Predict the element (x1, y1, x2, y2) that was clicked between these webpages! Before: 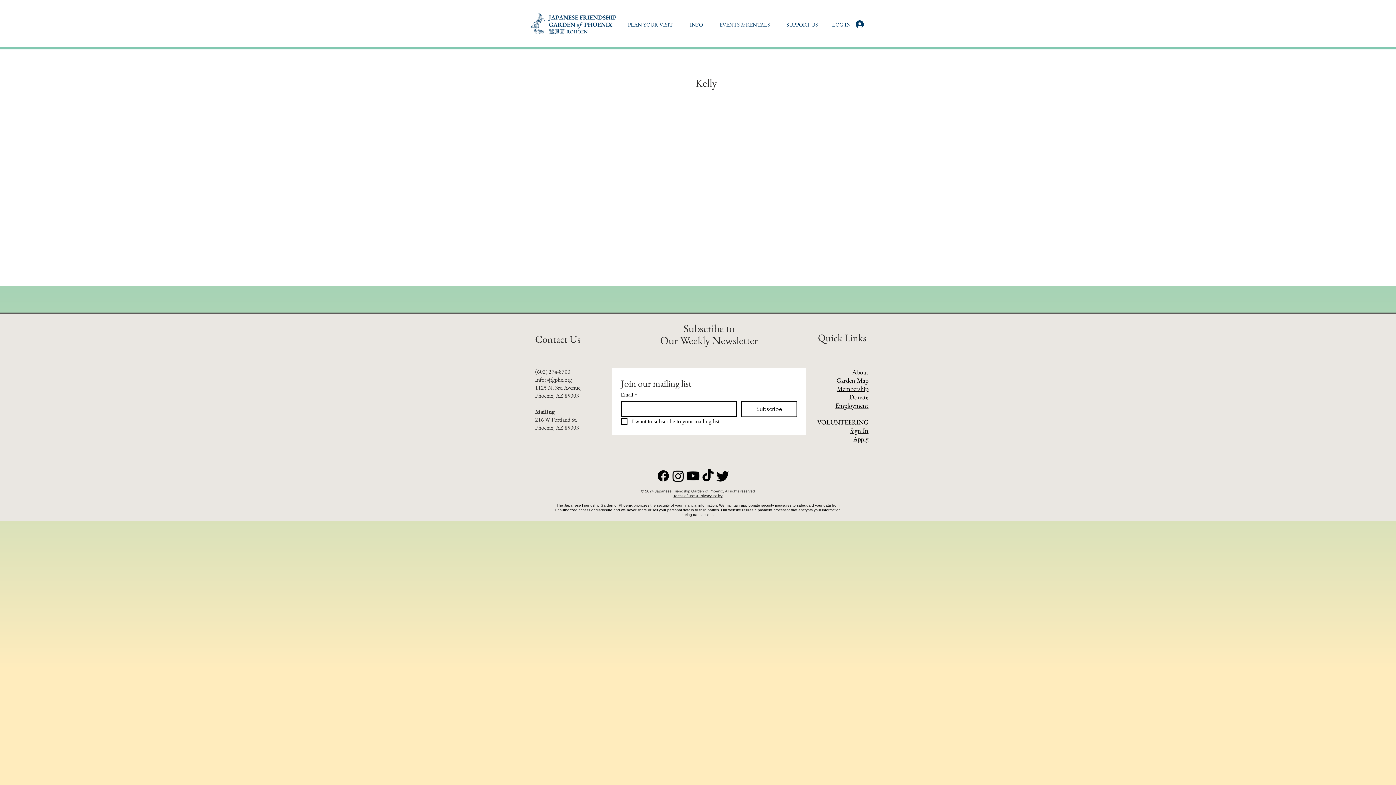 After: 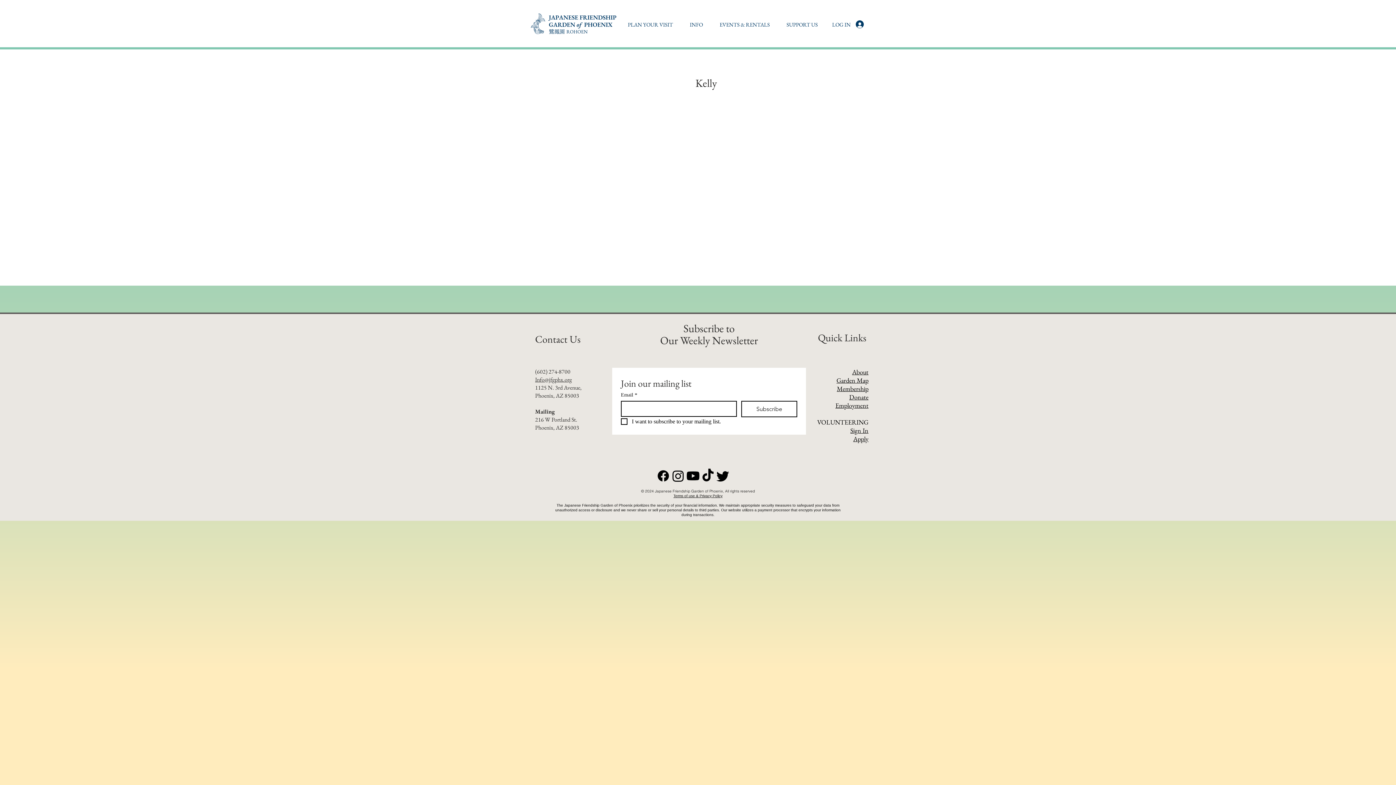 Action: bbox: (711, 16, 778, 32) label: EVENTS & RENTALS